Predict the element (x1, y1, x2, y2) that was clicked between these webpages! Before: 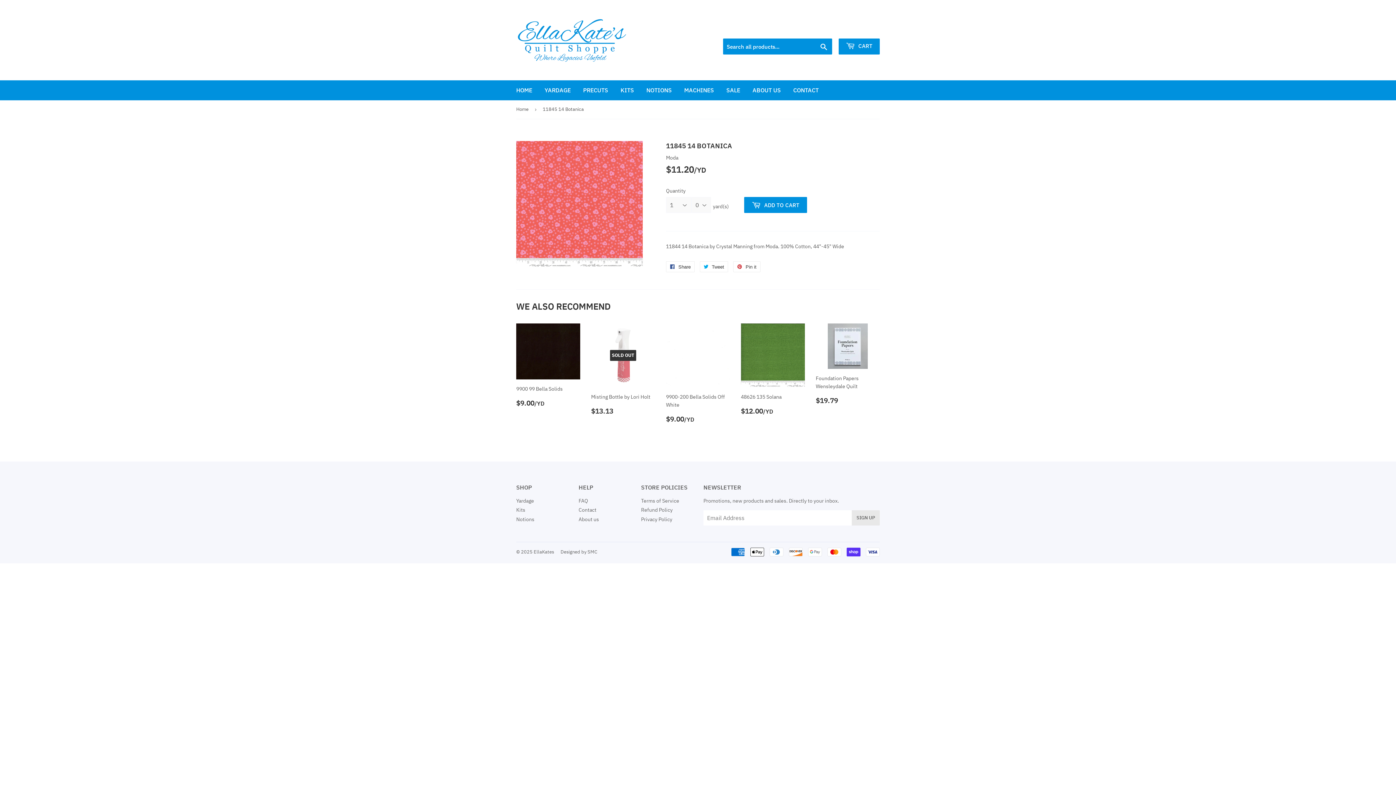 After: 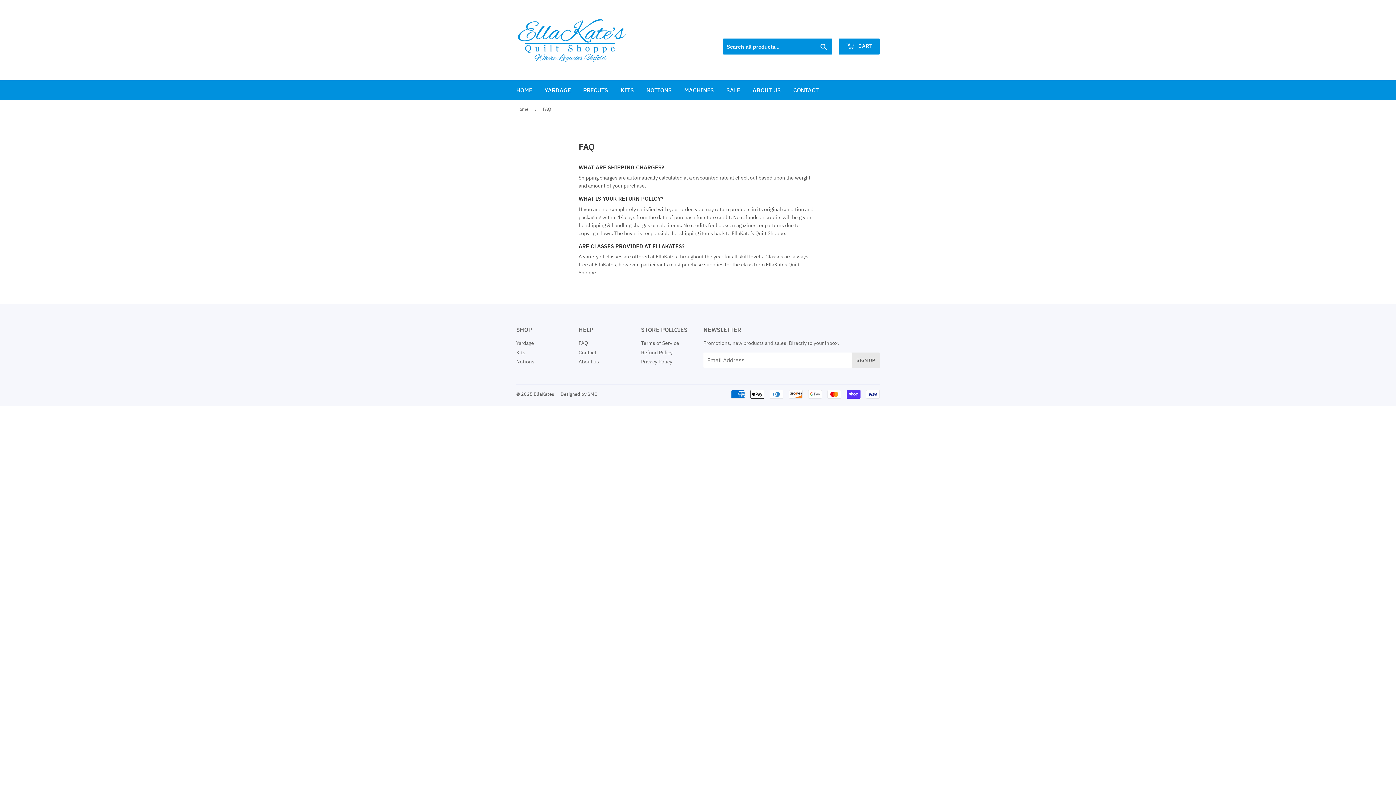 Action: bbox: (578, 497, 588, 504) label: FAQ